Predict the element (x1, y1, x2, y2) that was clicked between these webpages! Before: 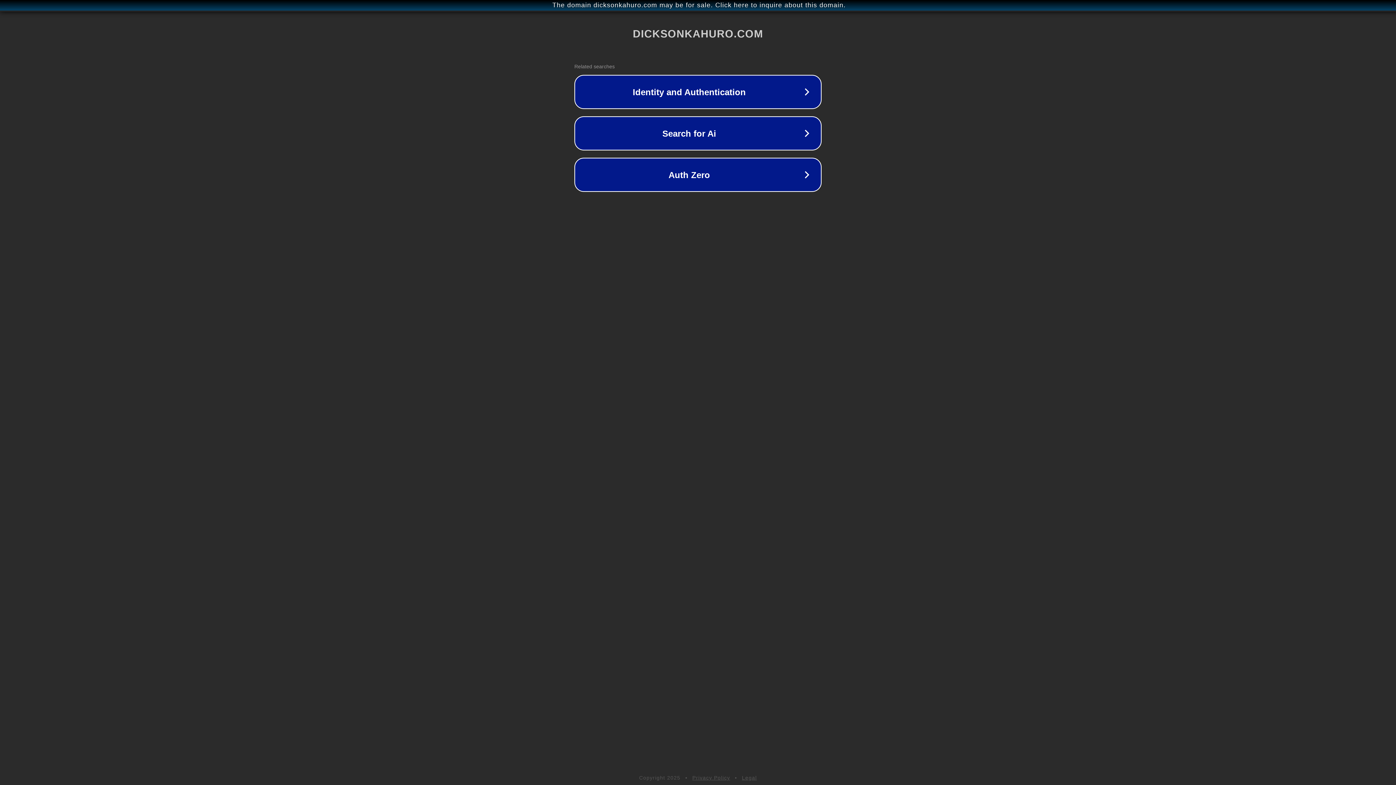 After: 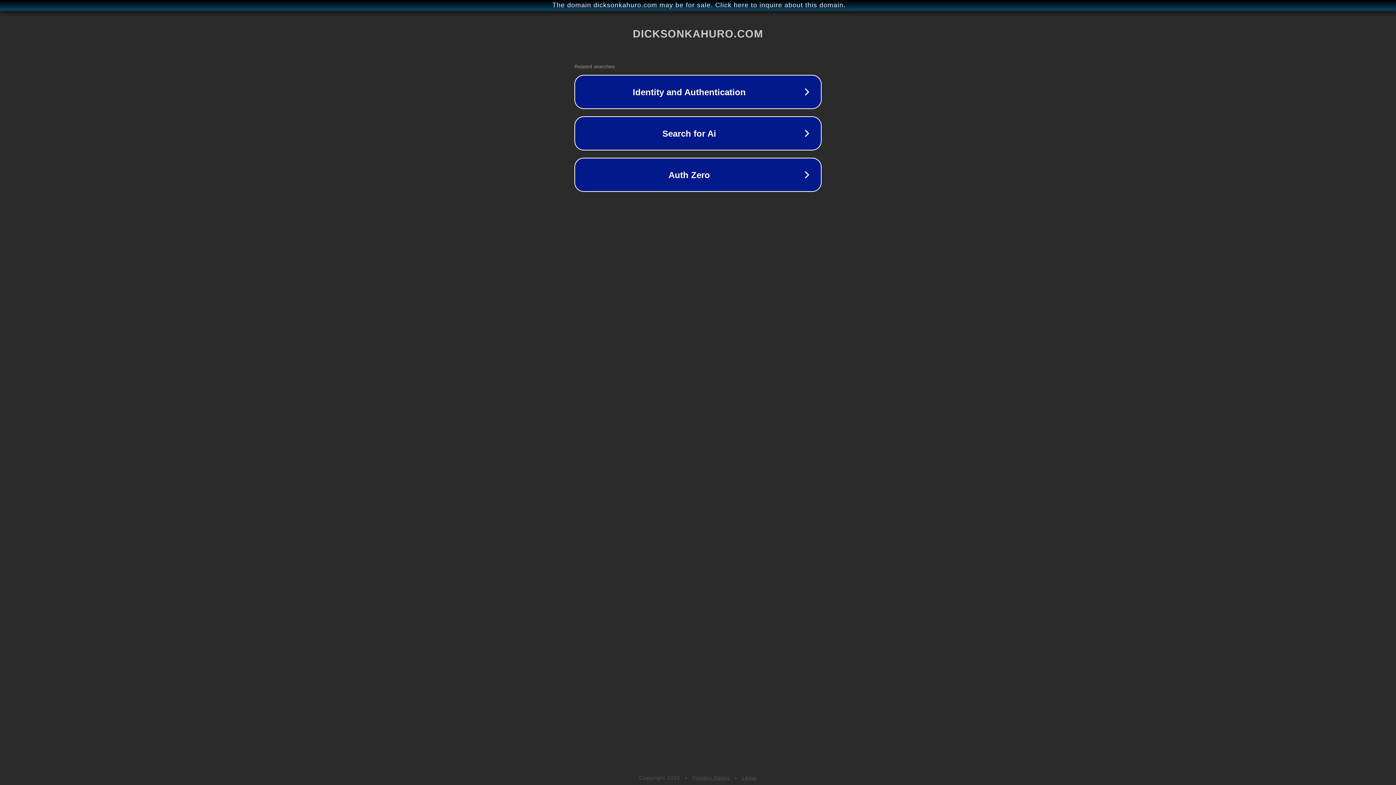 Action: bbox: (742, 775, 757, 781) label: Legal